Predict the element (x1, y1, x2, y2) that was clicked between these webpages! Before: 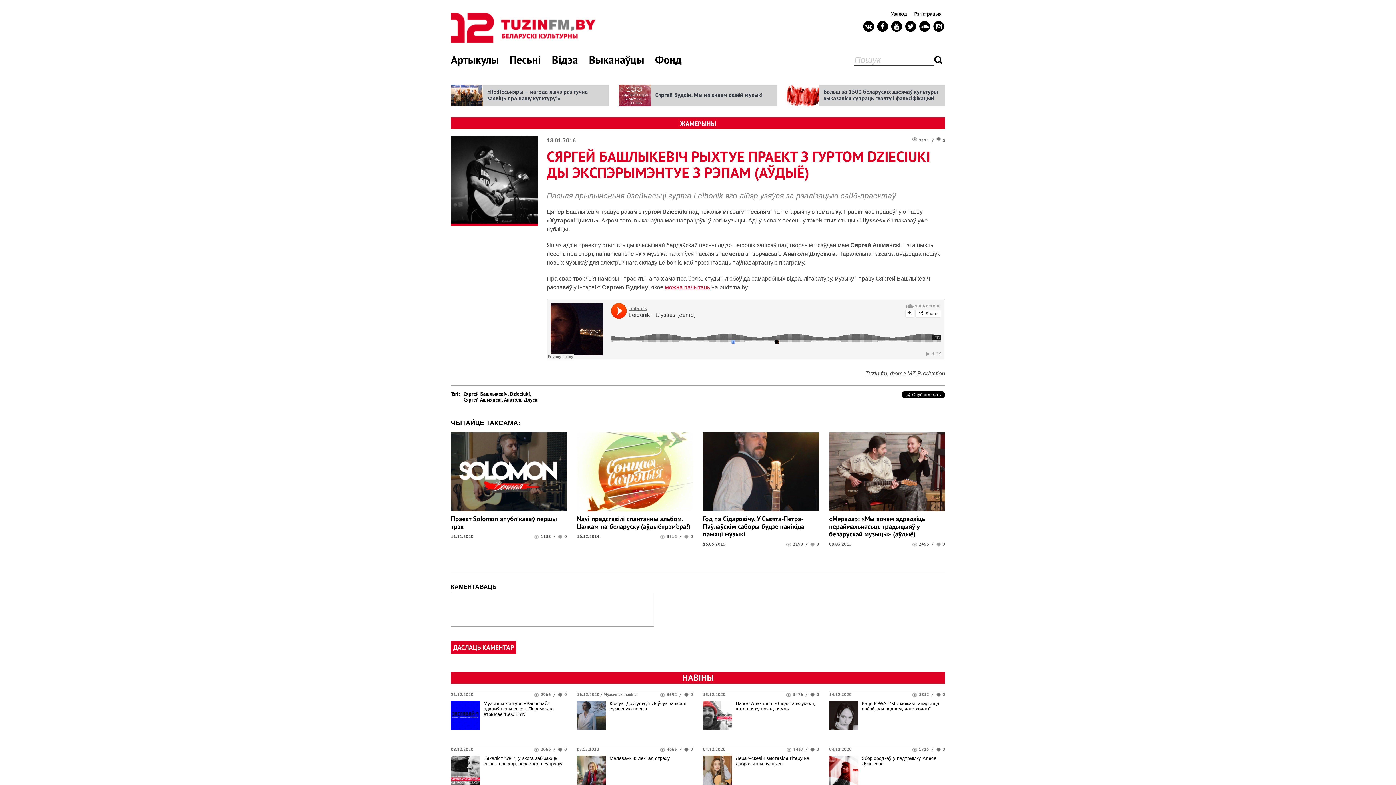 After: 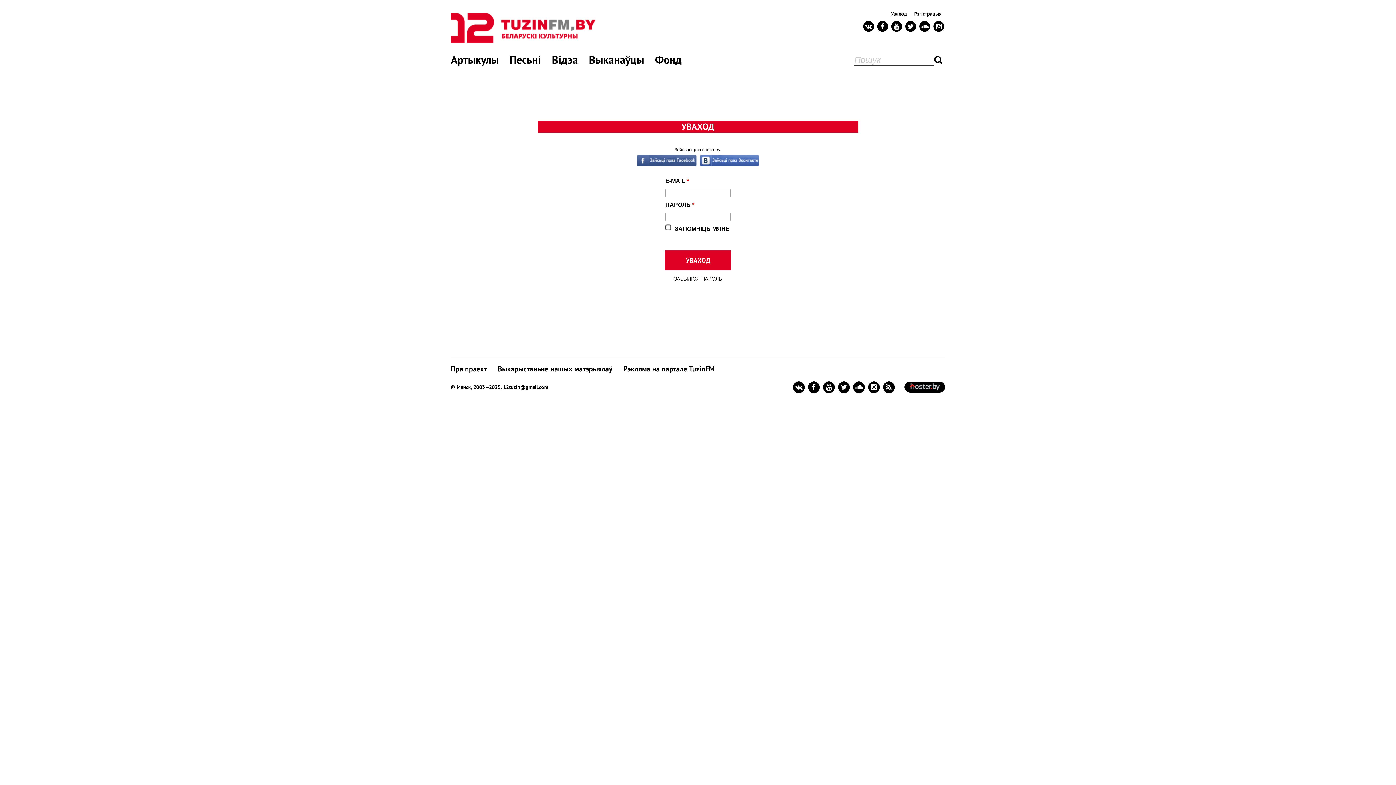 Action: bbox: (891, 10, 907, 17) label: Уваход